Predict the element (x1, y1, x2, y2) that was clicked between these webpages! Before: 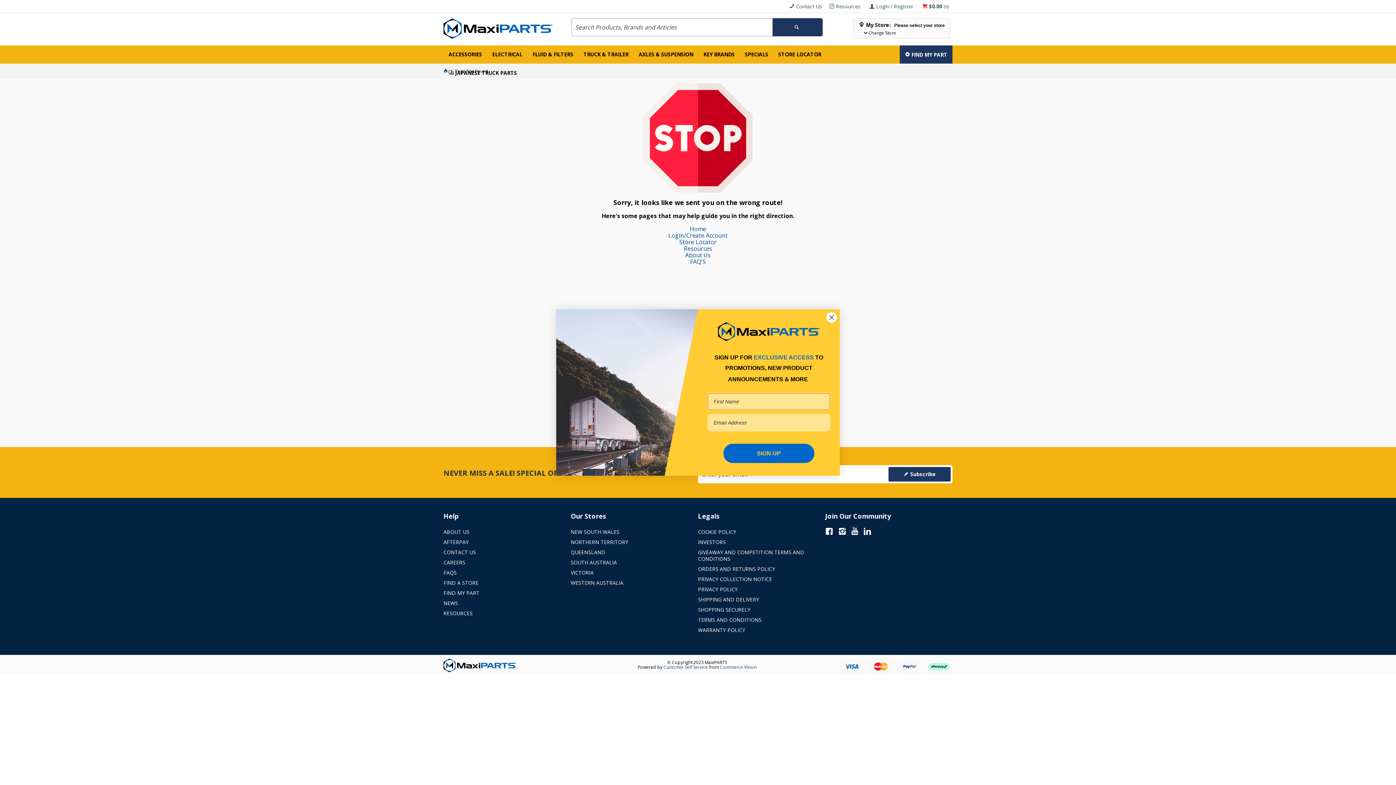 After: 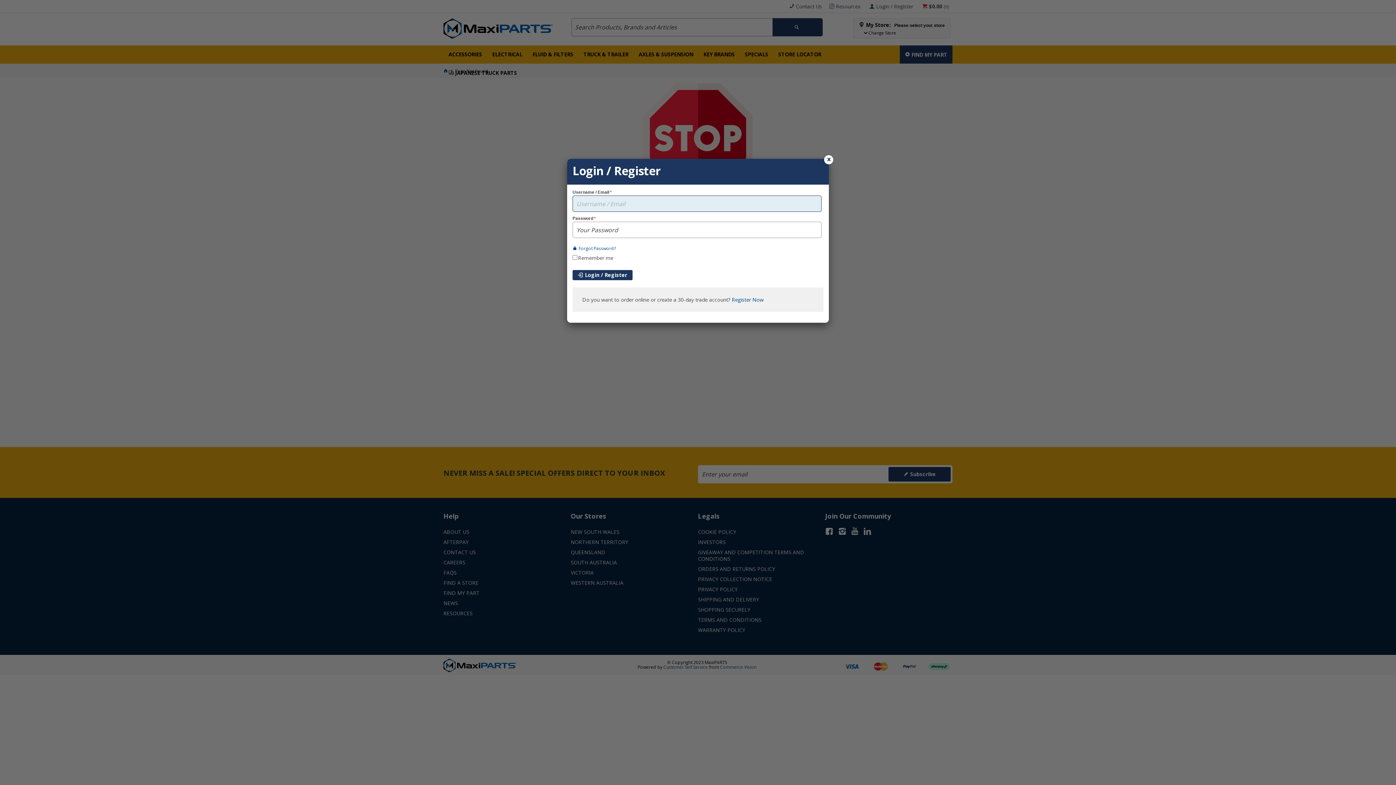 Action: bbox: (864, 0, 918, 13) label:  Login / Register